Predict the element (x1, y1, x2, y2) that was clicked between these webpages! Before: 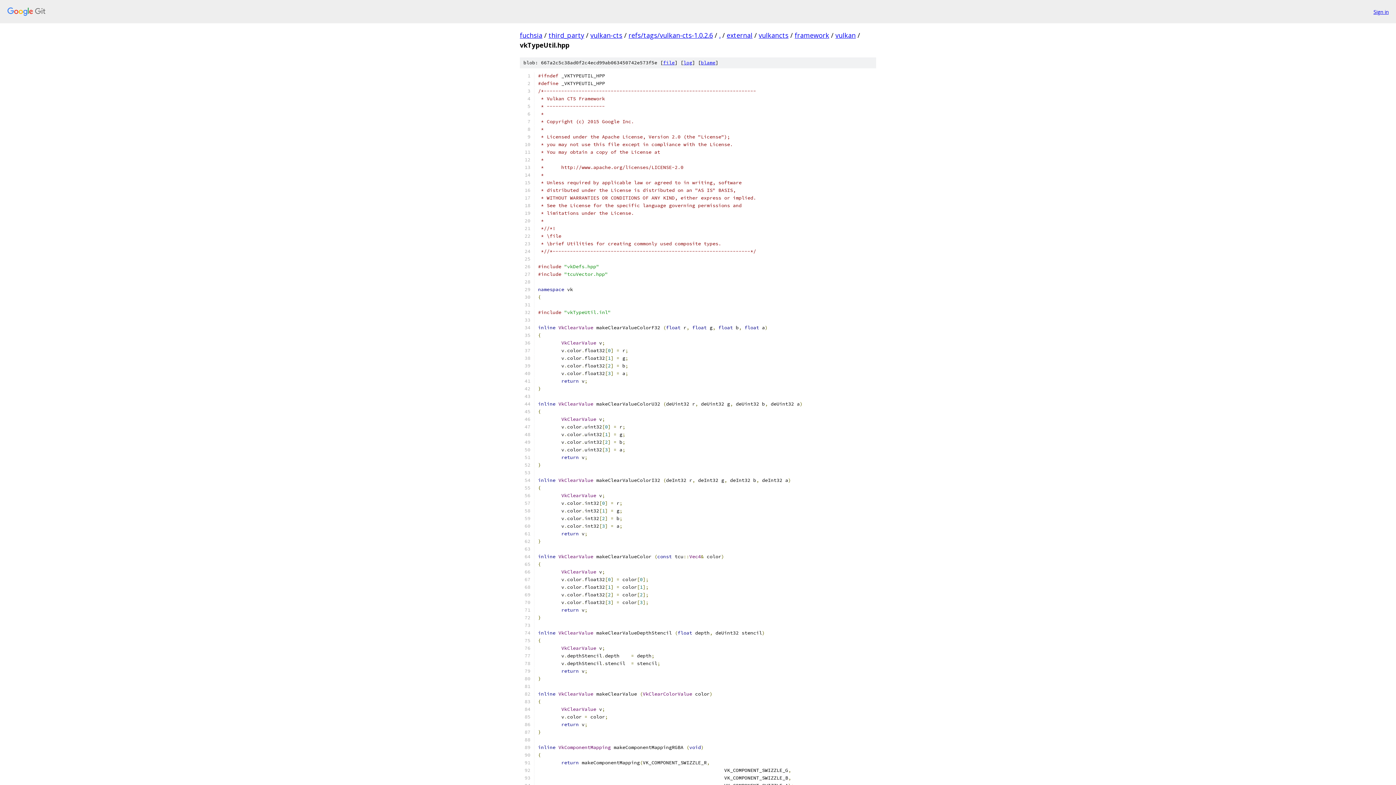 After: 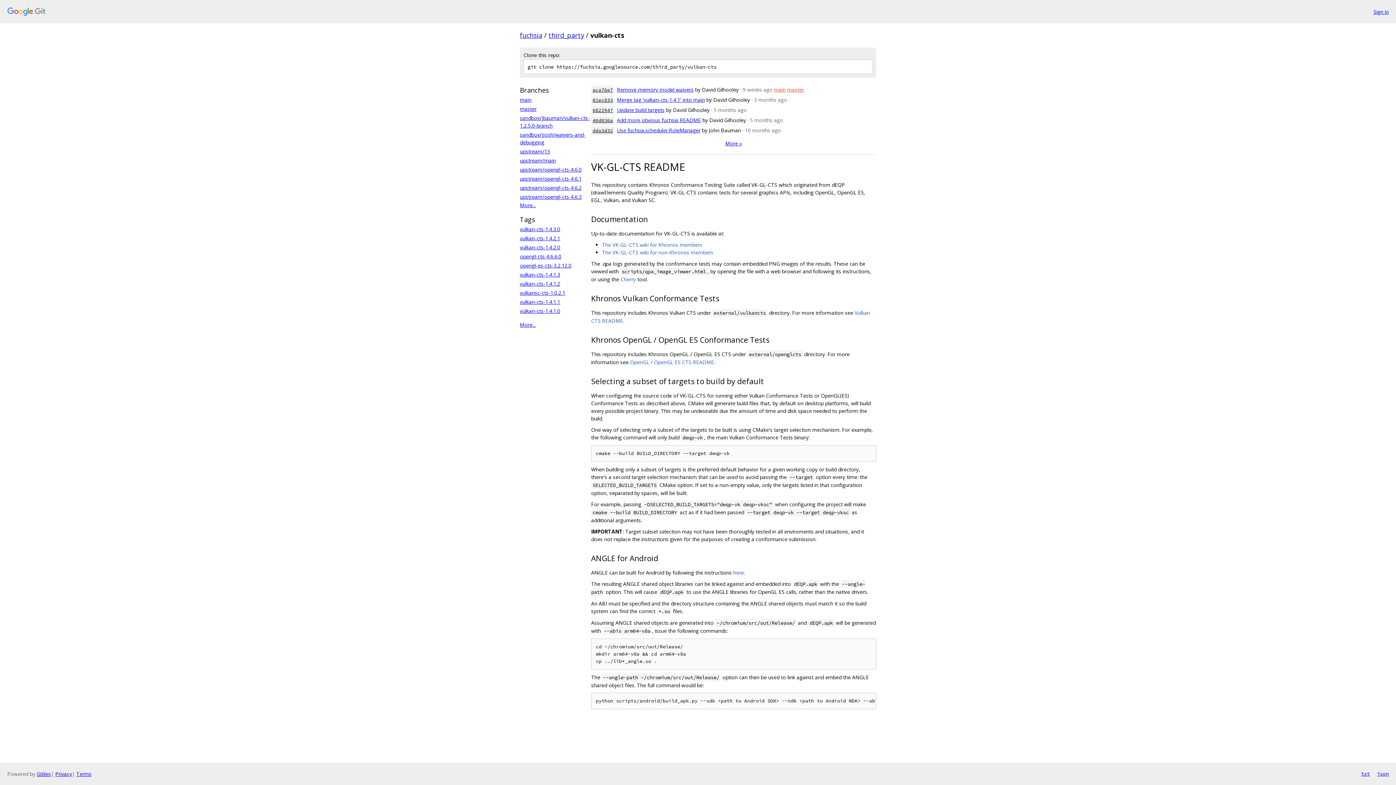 Action: label: vulkan-cts bbox: (590, 30, 622, 39)